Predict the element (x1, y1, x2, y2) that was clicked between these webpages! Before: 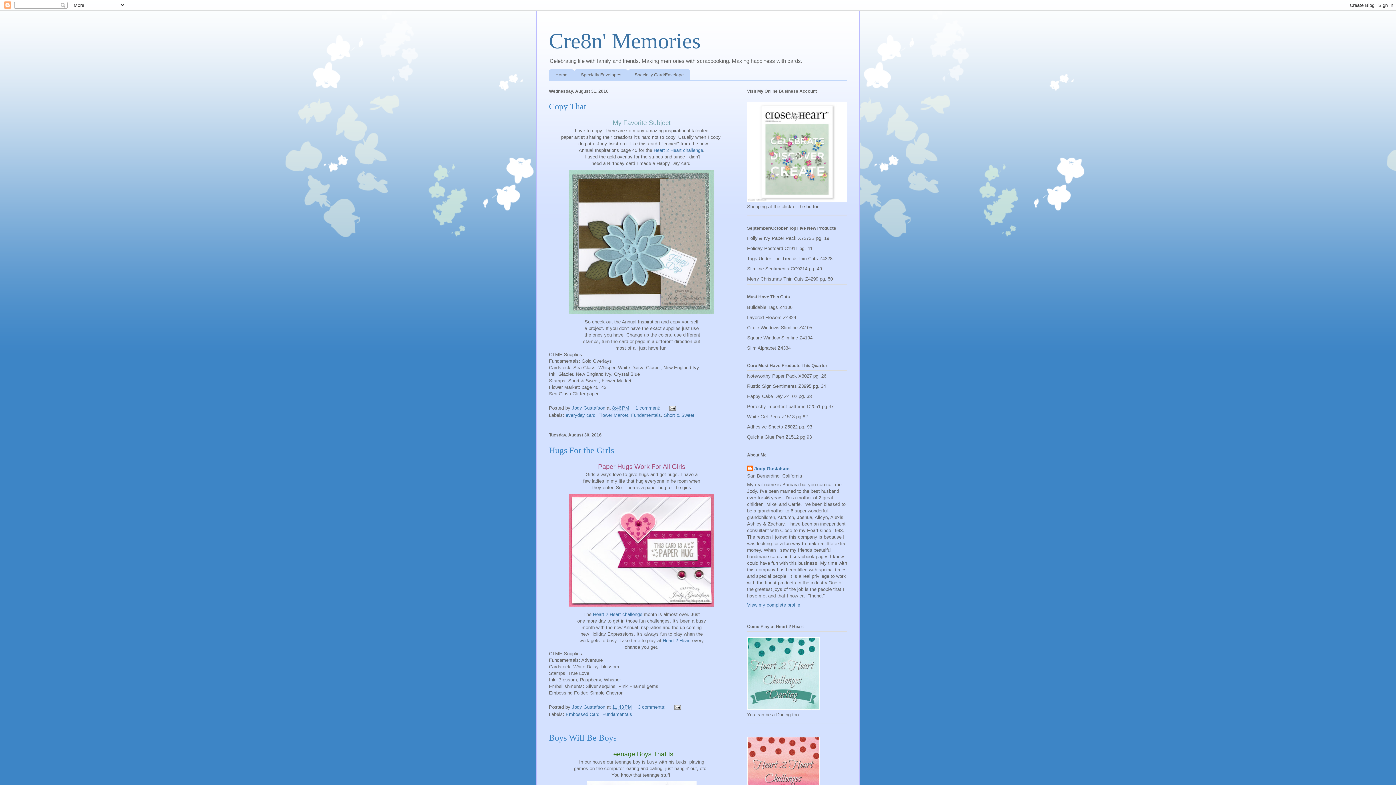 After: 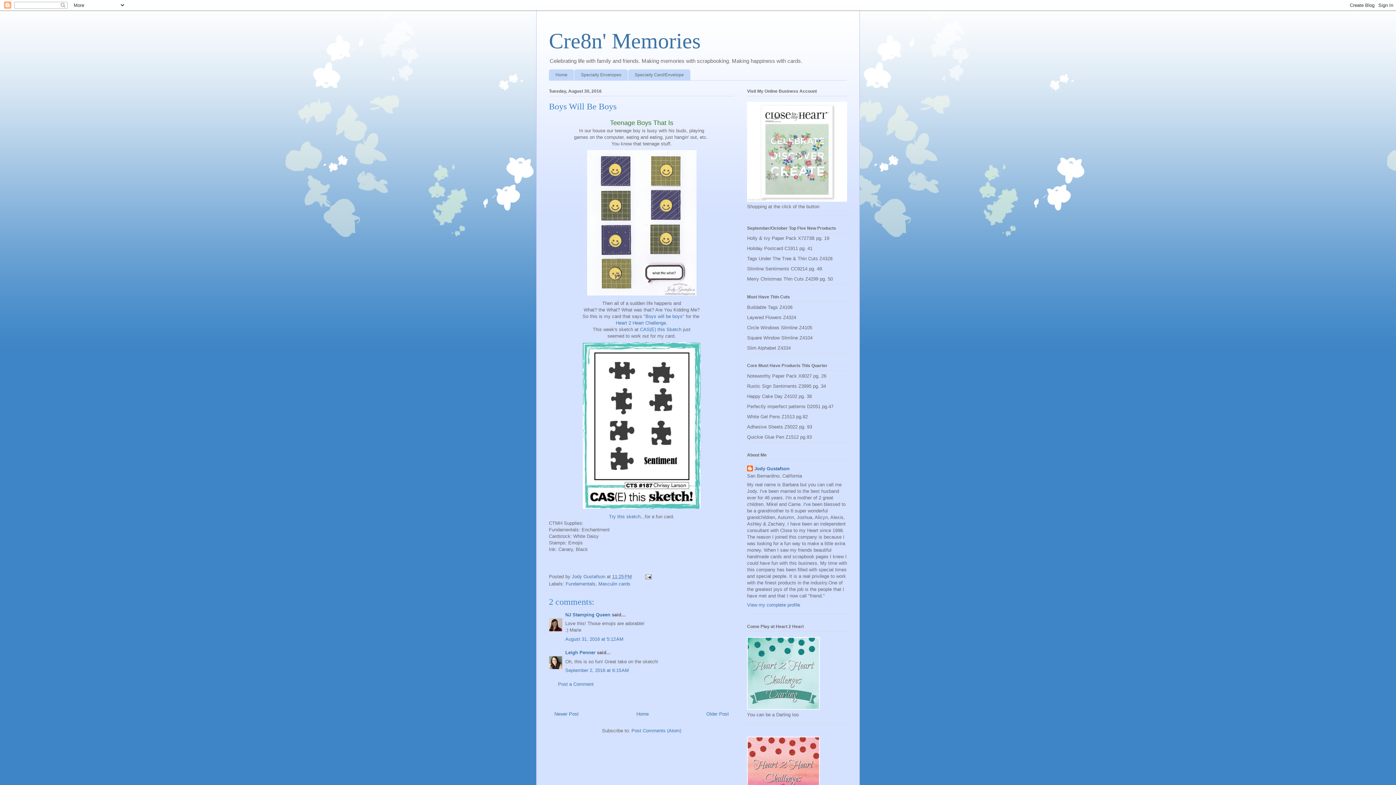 Action: bbox: (549, 733, 616, 742) label: Boys Will Be Boys